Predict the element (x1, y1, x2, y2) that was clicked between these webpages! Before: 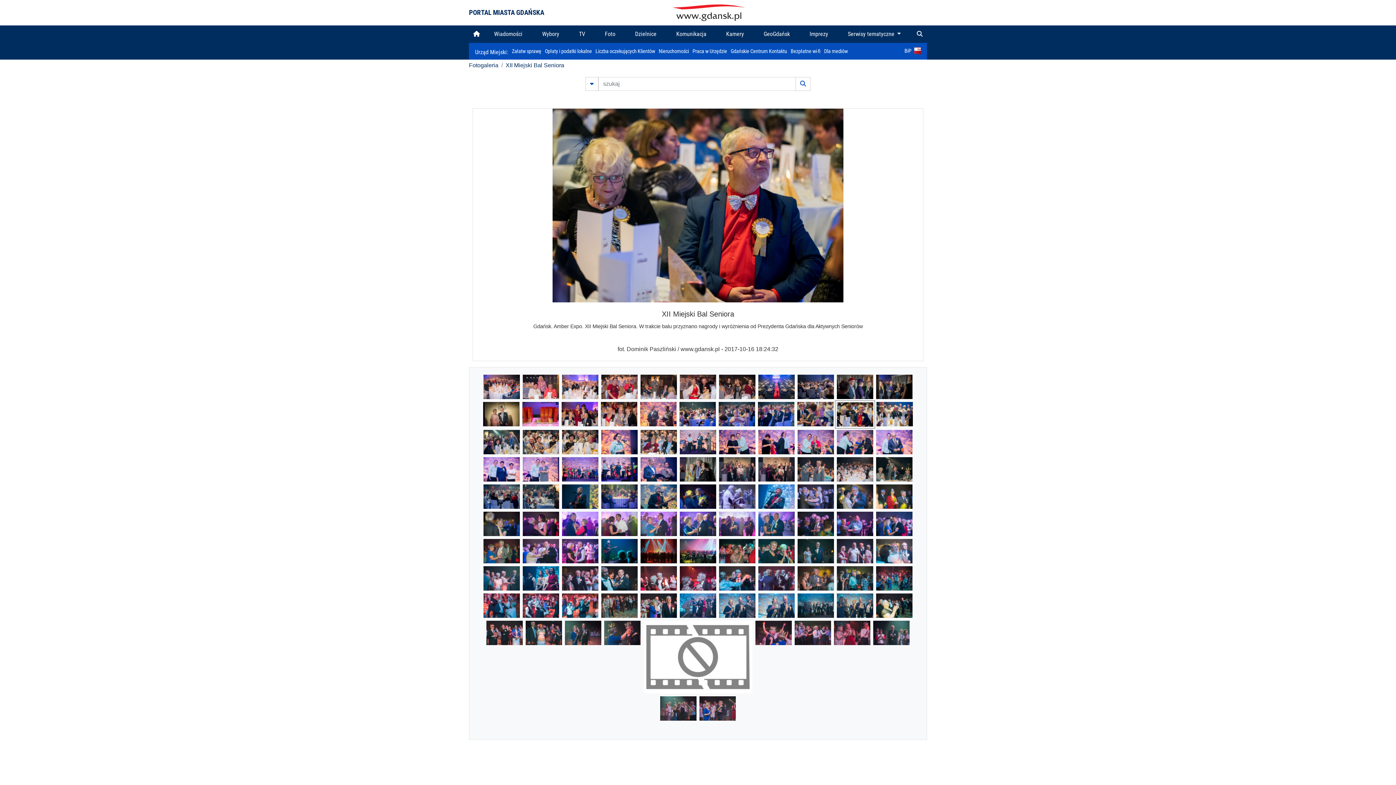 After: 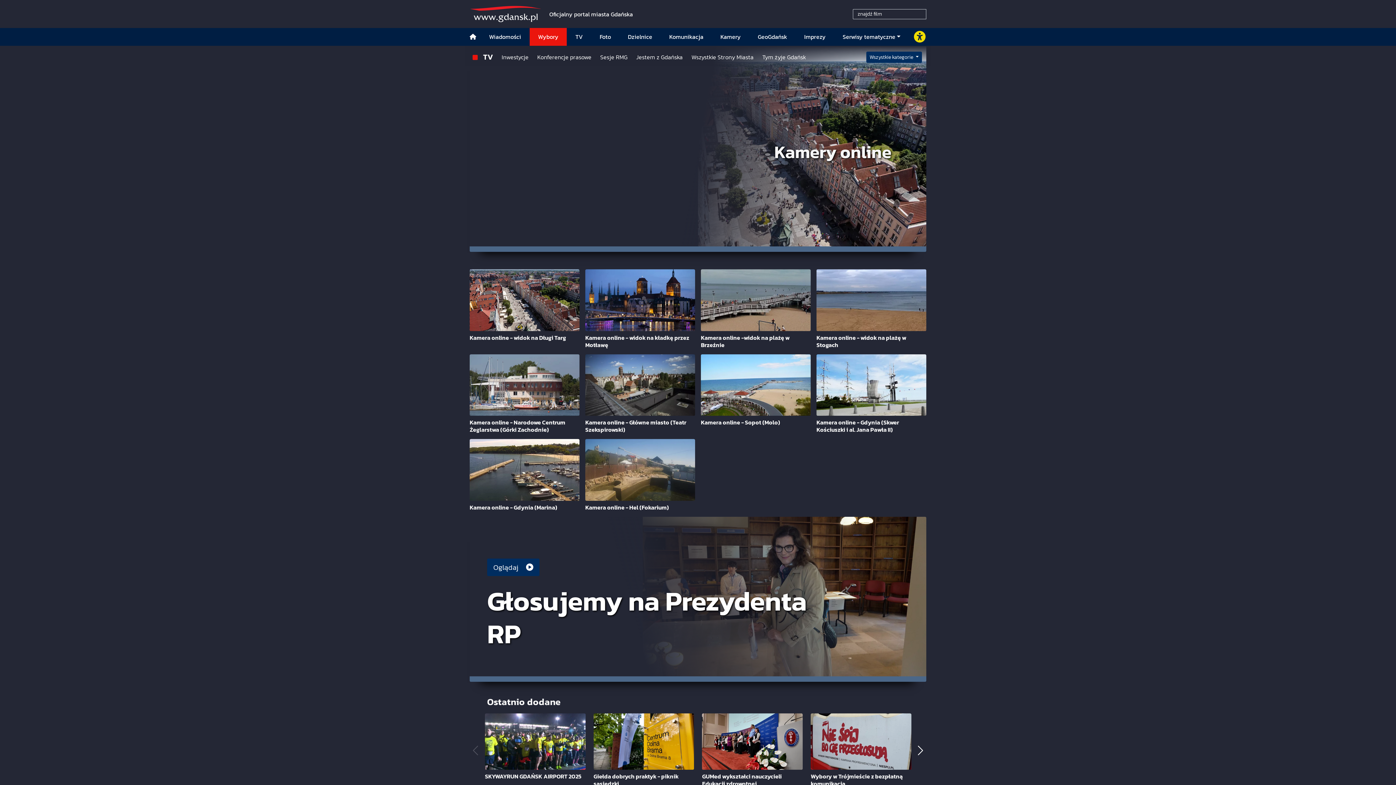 Action: bbox: (716, 25, 754, 42) label: Kamery